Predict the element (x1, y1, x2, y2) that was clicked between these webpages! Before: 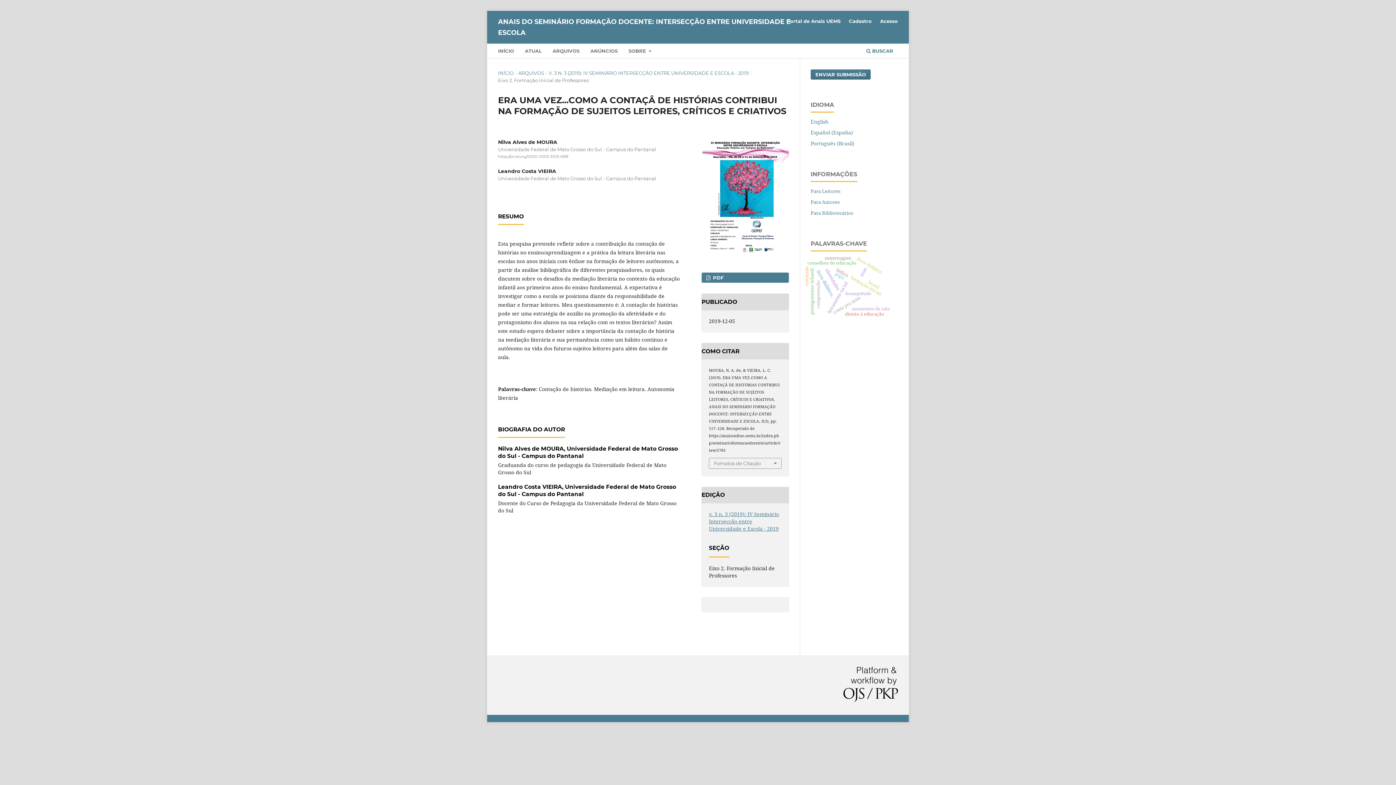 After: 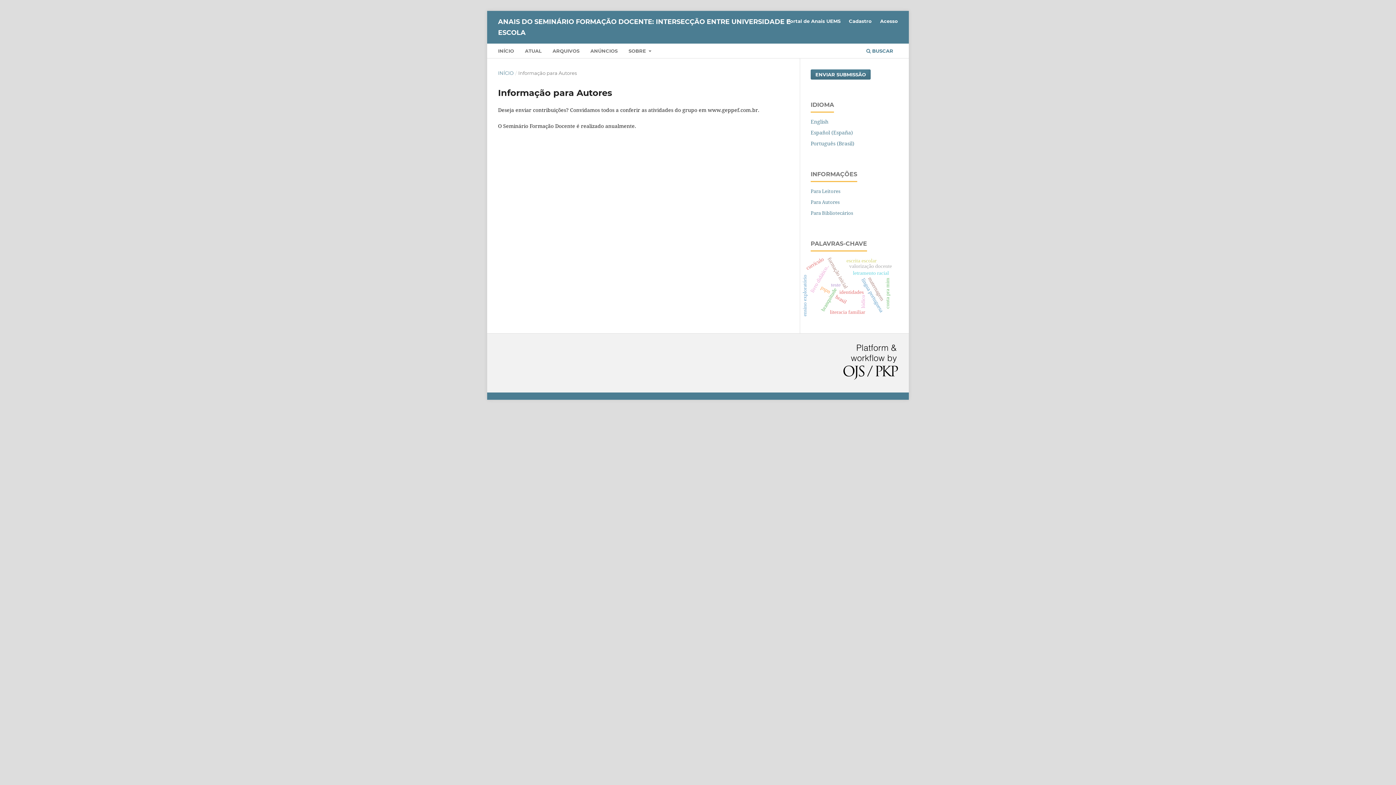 Action: bbox: (810, 198, 840, 205) label: Para Autores